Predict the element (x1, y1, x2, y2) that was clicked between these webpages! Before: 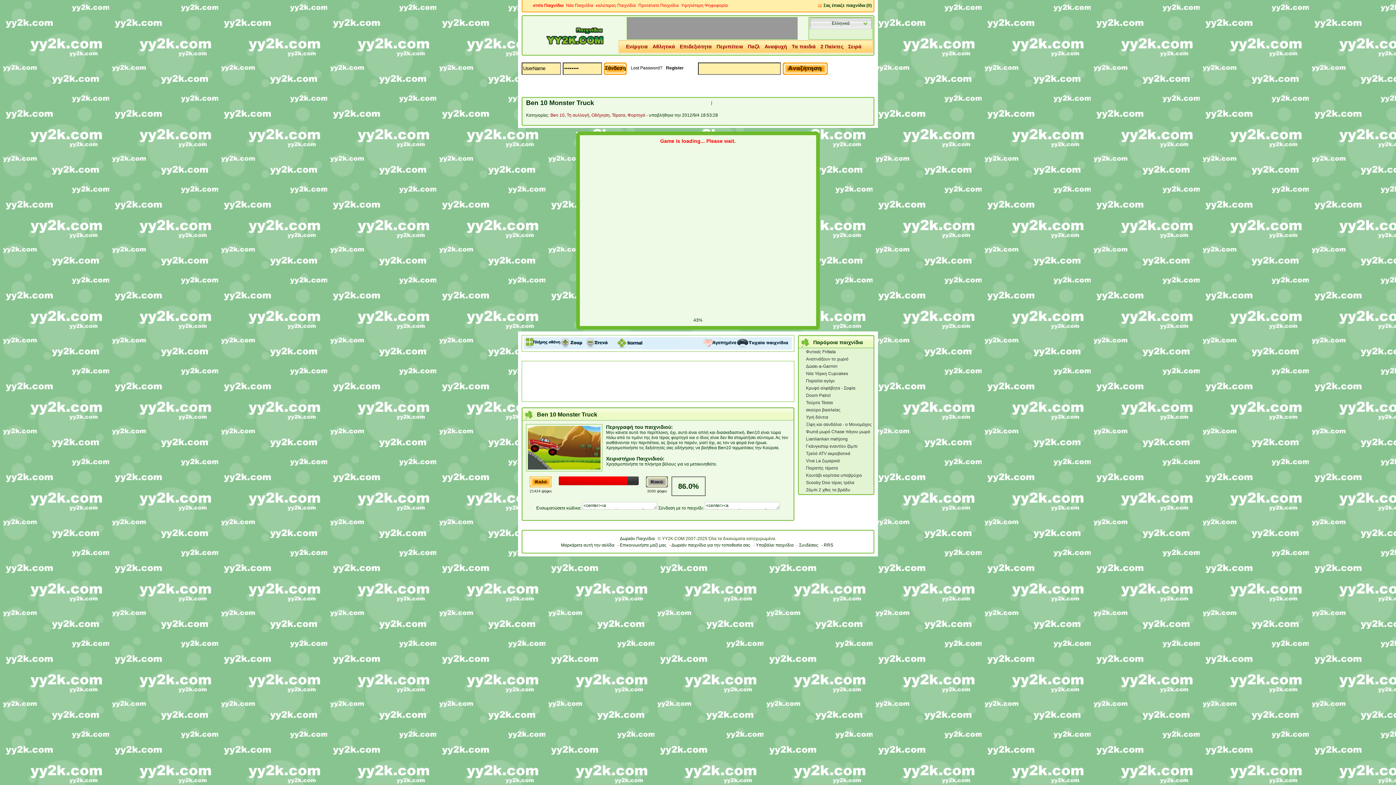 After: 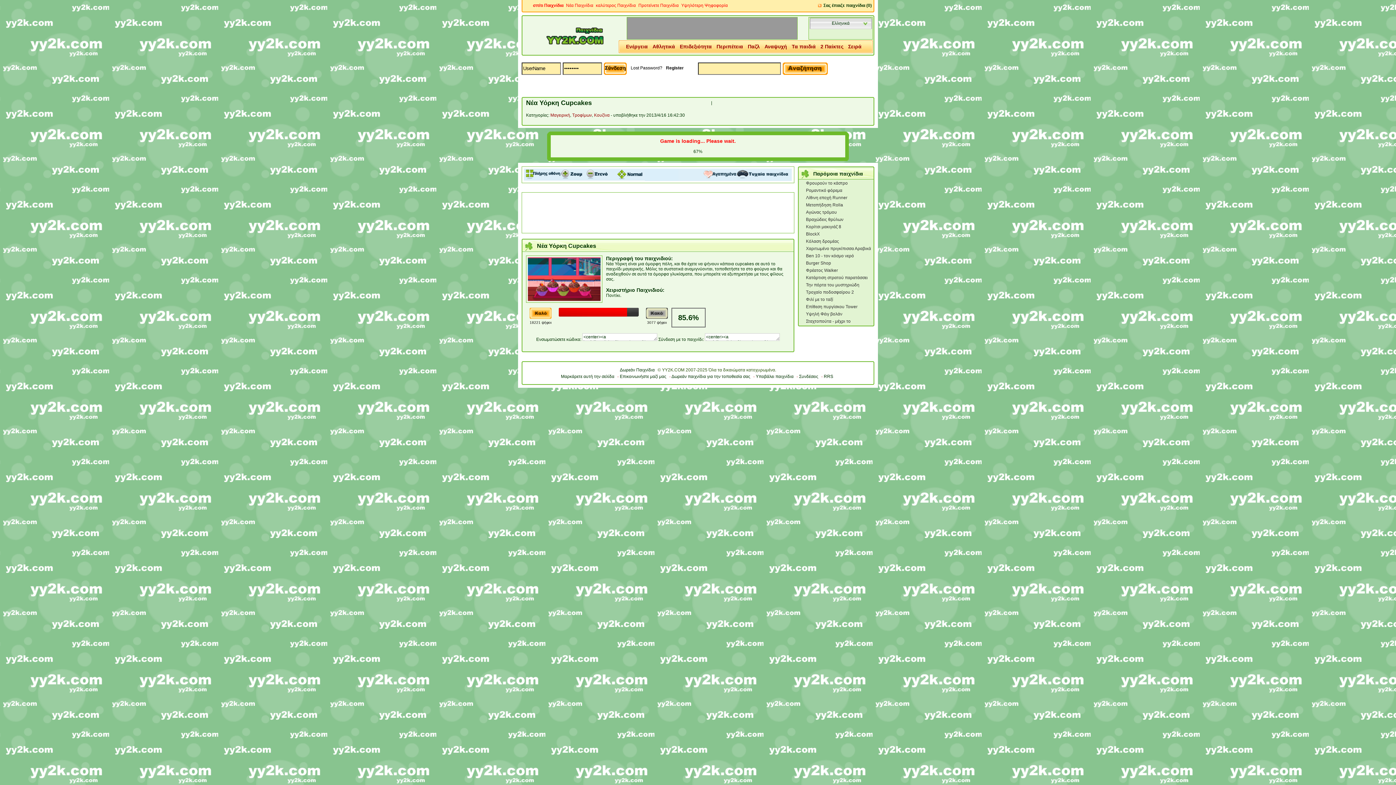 Action: label: Νέα Υόρκη Cupcakes bbox: (806, 371, 848, 376)